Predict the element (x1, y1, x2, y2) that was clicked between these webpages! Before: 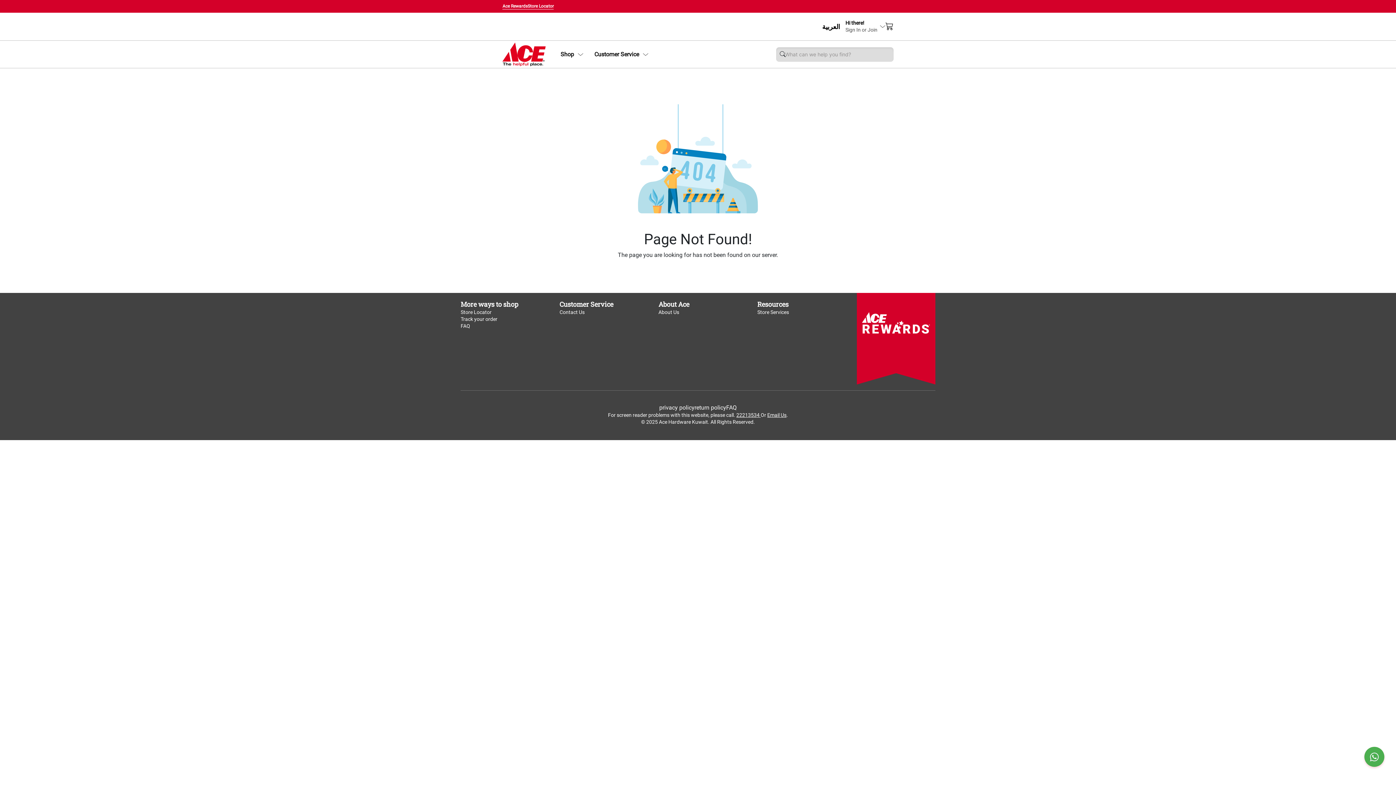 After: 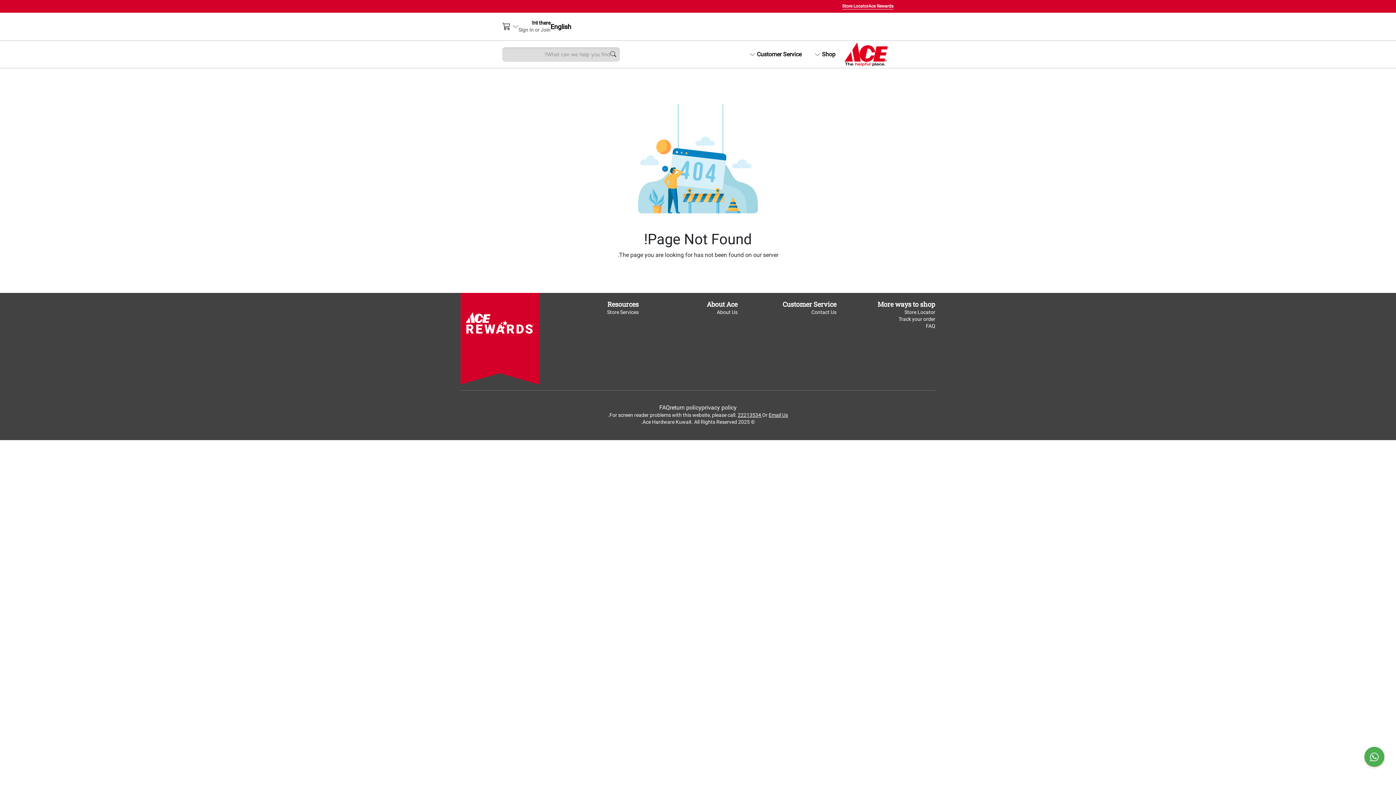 Action: label: العربية bbox: (822, 22, 845, 31)